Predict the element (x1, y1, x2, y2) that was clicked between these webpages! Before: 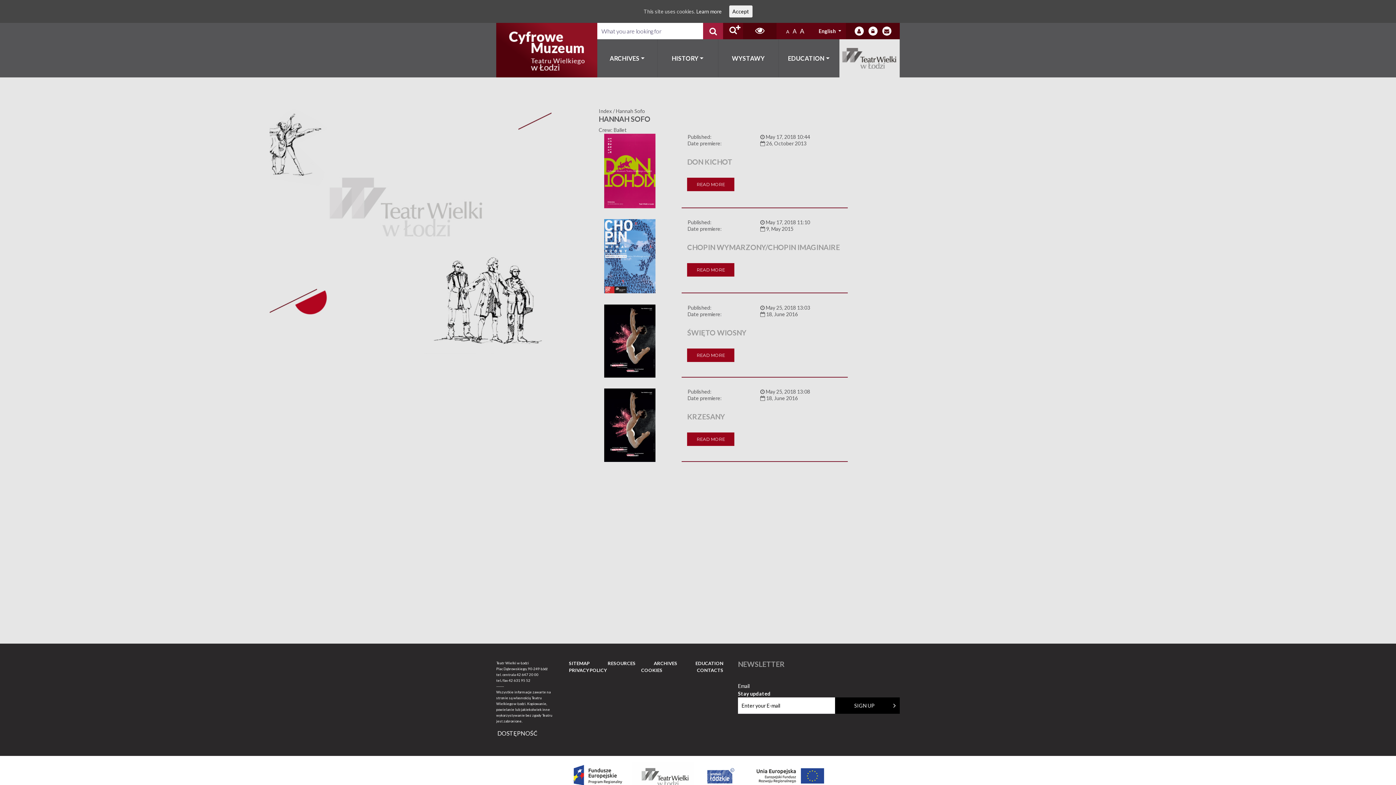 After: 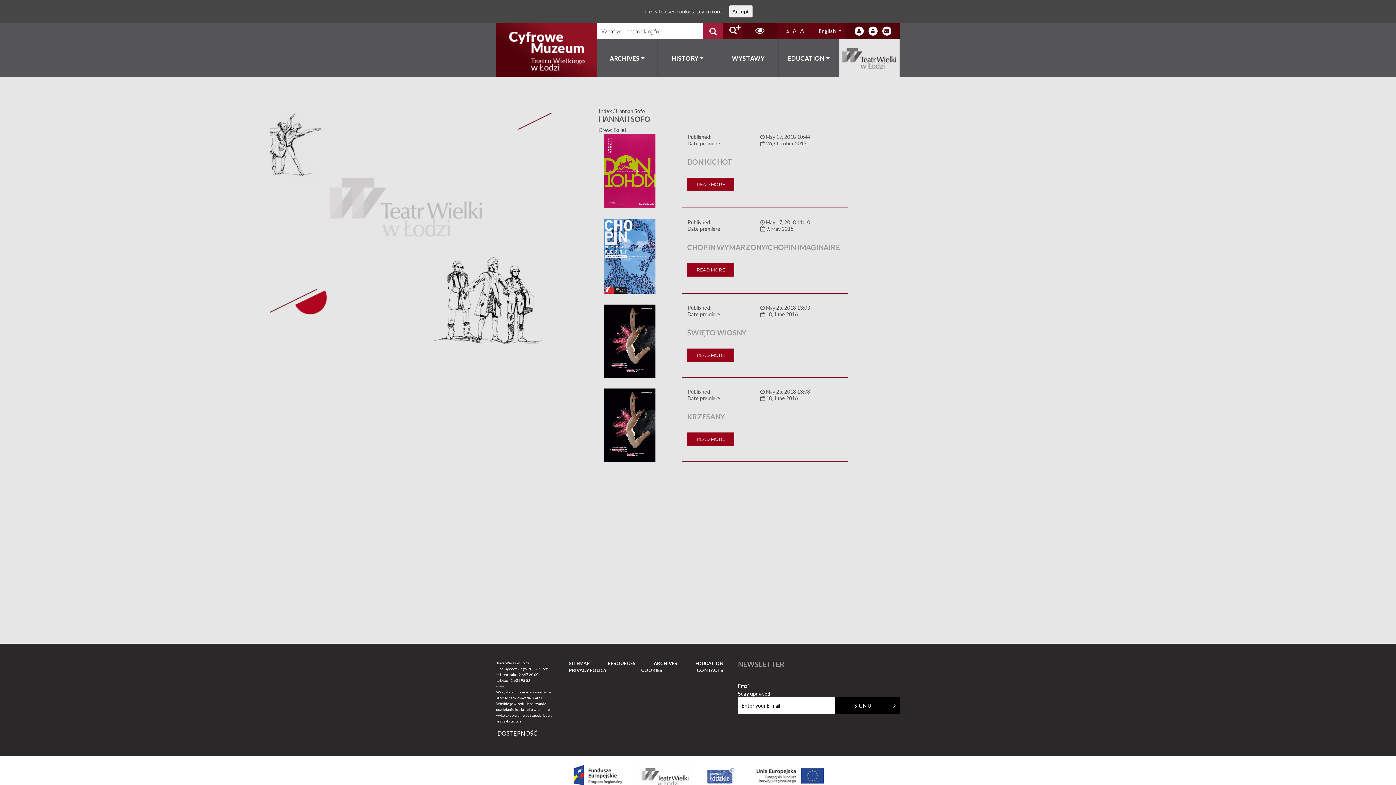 Action: bbox: (839, 39, 900, 77) label: TEATR WIELKI W ŁODZI